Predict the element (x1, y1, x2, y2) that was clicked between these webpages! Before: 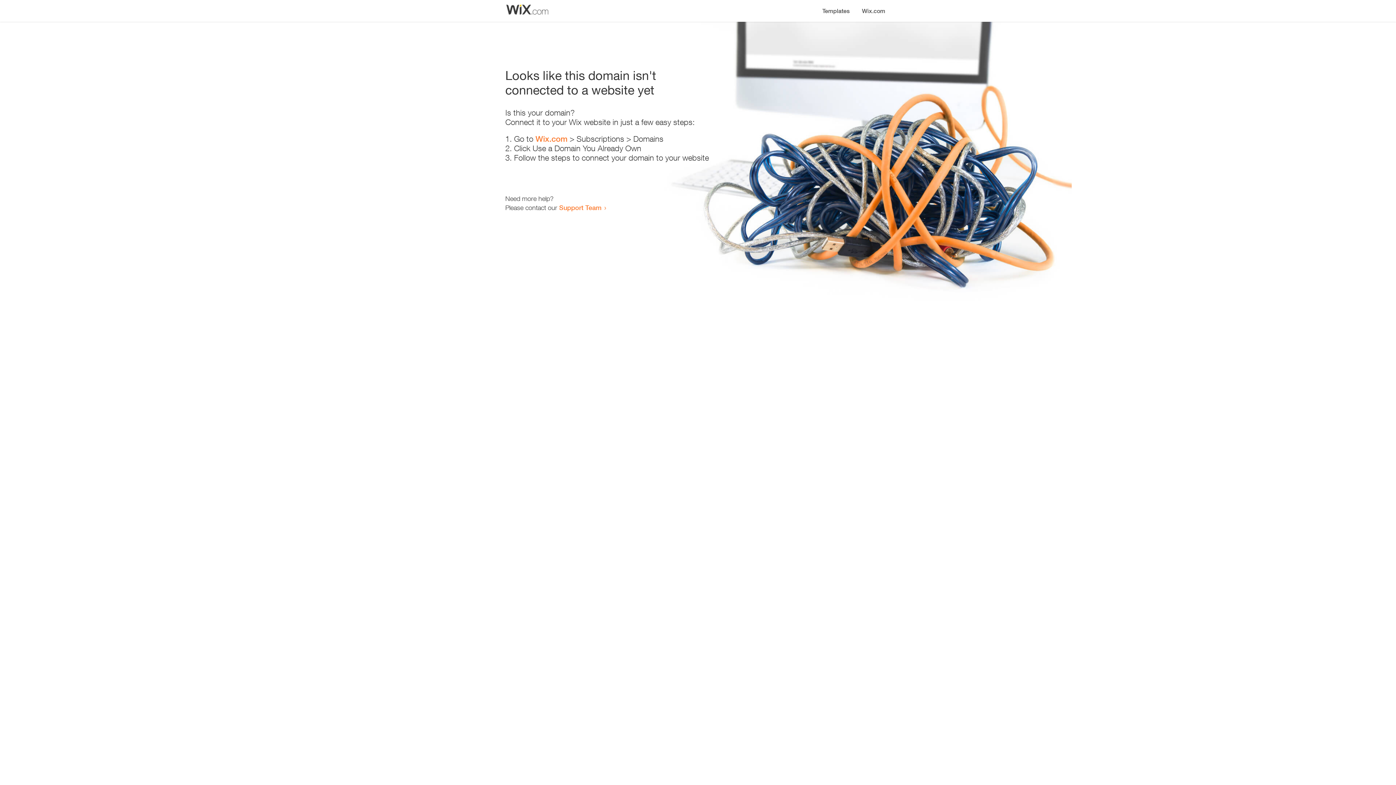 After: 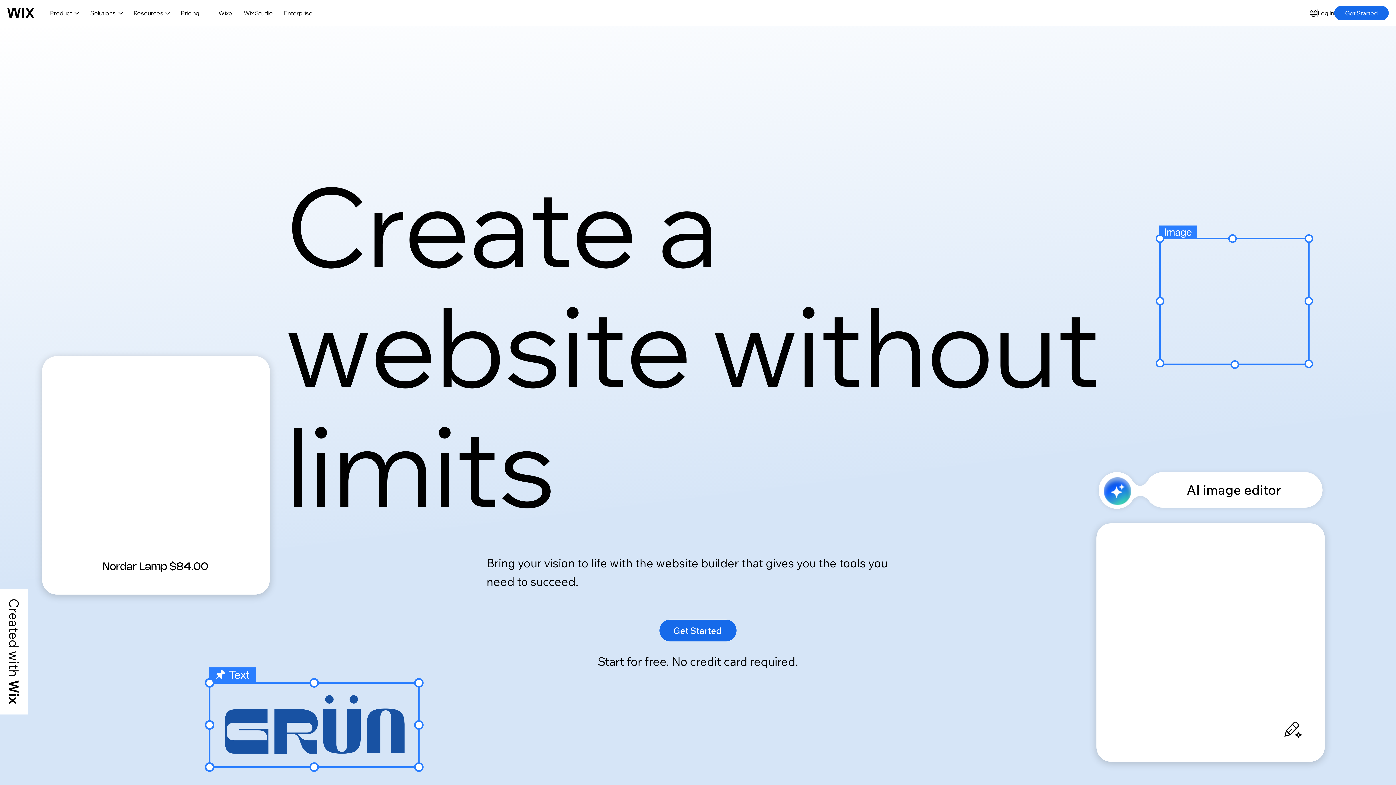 Action: bbox: (856, 0, 890, 14) label: Wix.com